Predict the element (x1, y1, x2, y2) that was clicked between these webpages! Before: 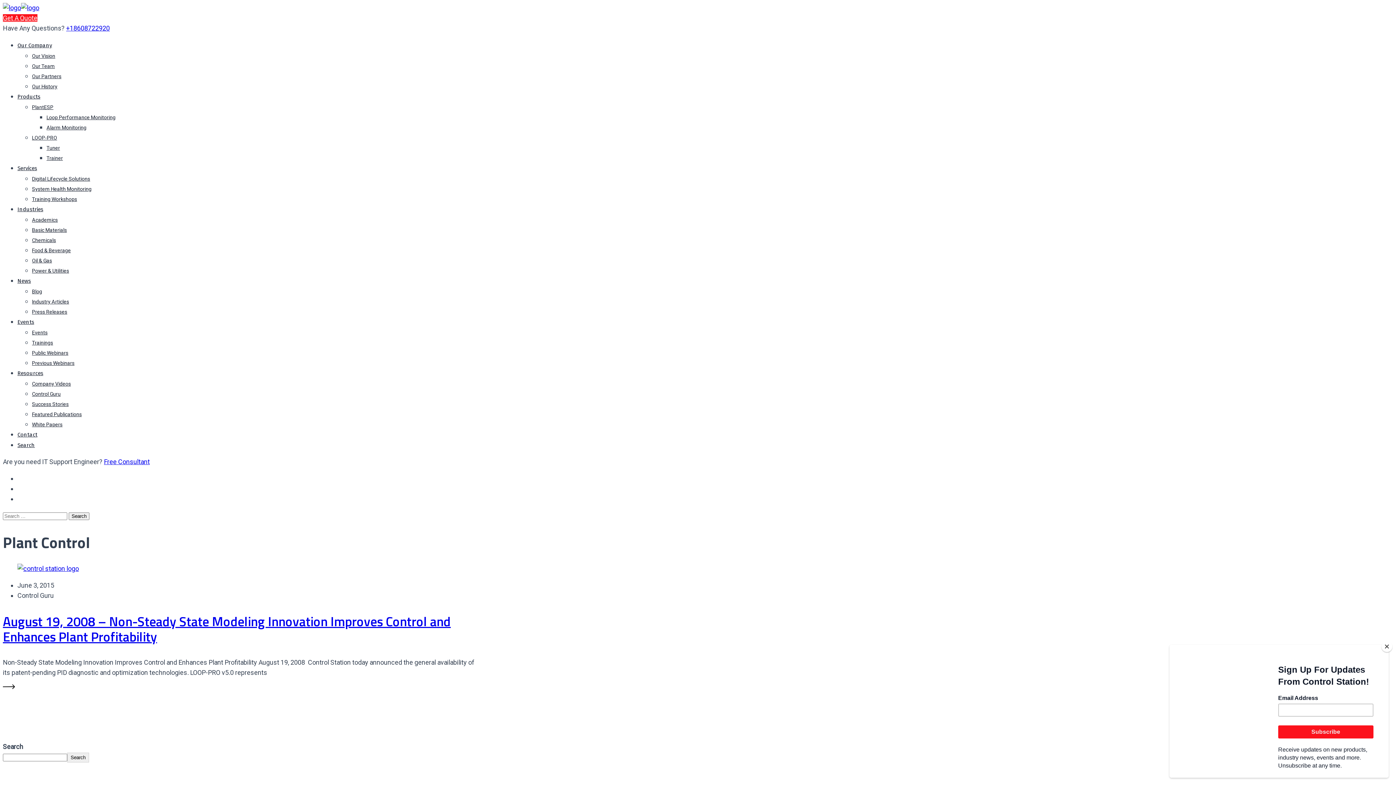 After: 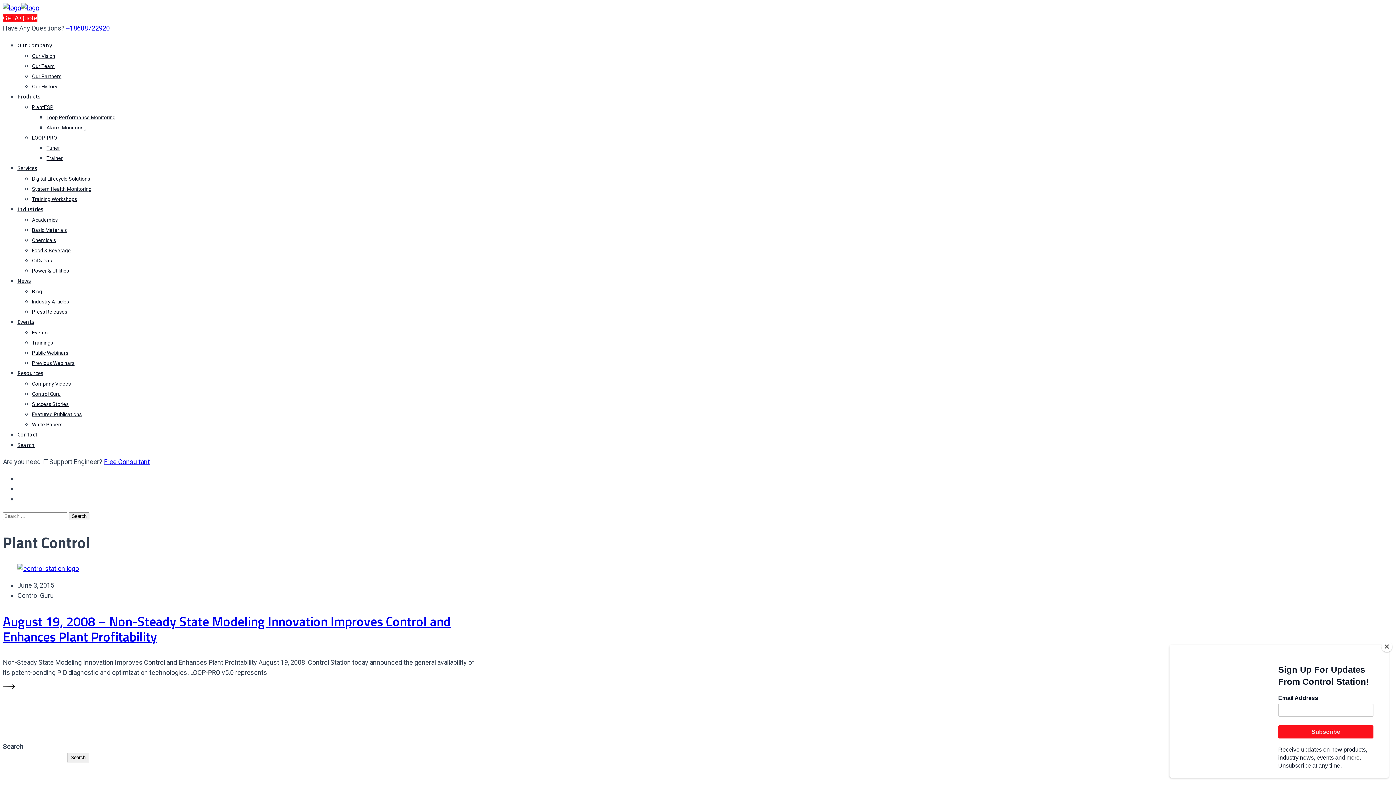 Action: bbox: (32, 134, 57, 140) label: LOOP-PRO